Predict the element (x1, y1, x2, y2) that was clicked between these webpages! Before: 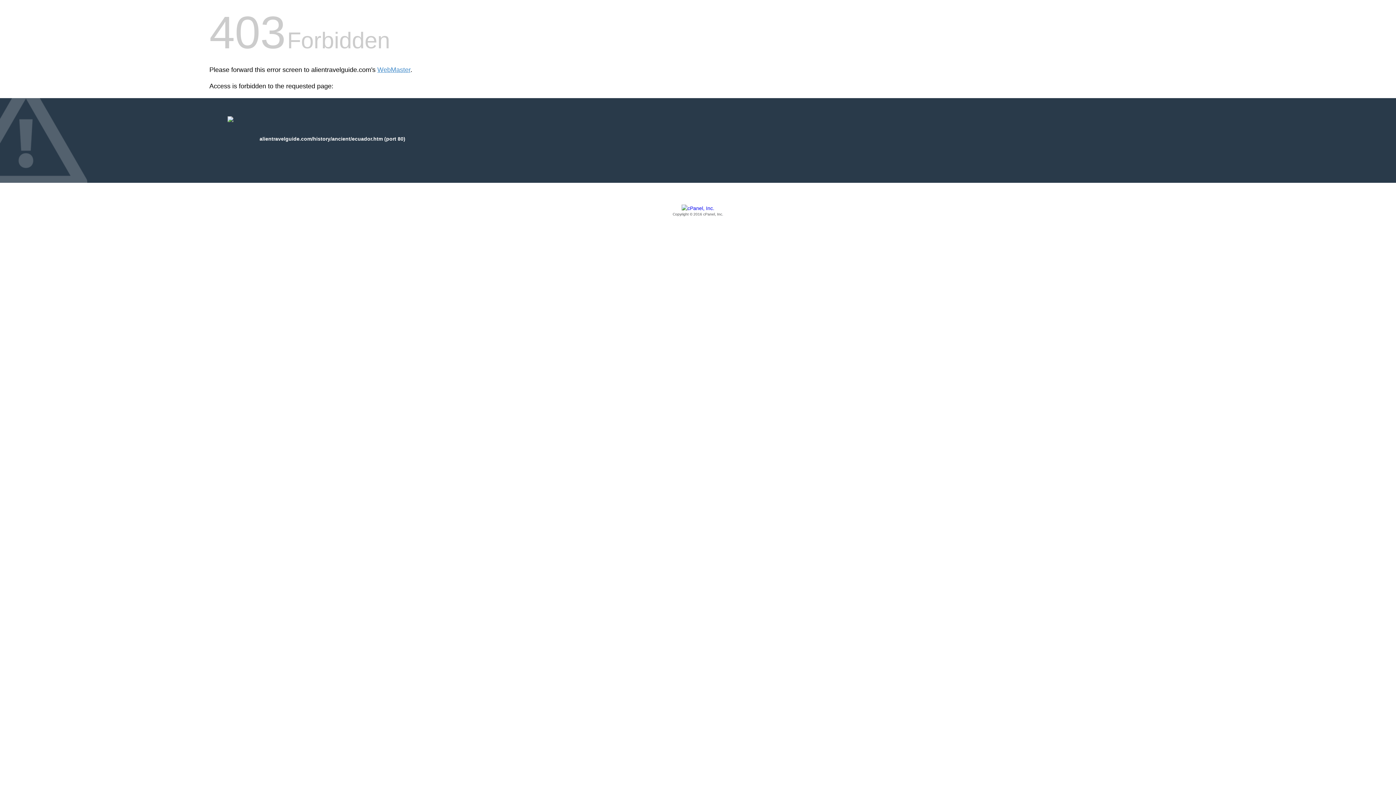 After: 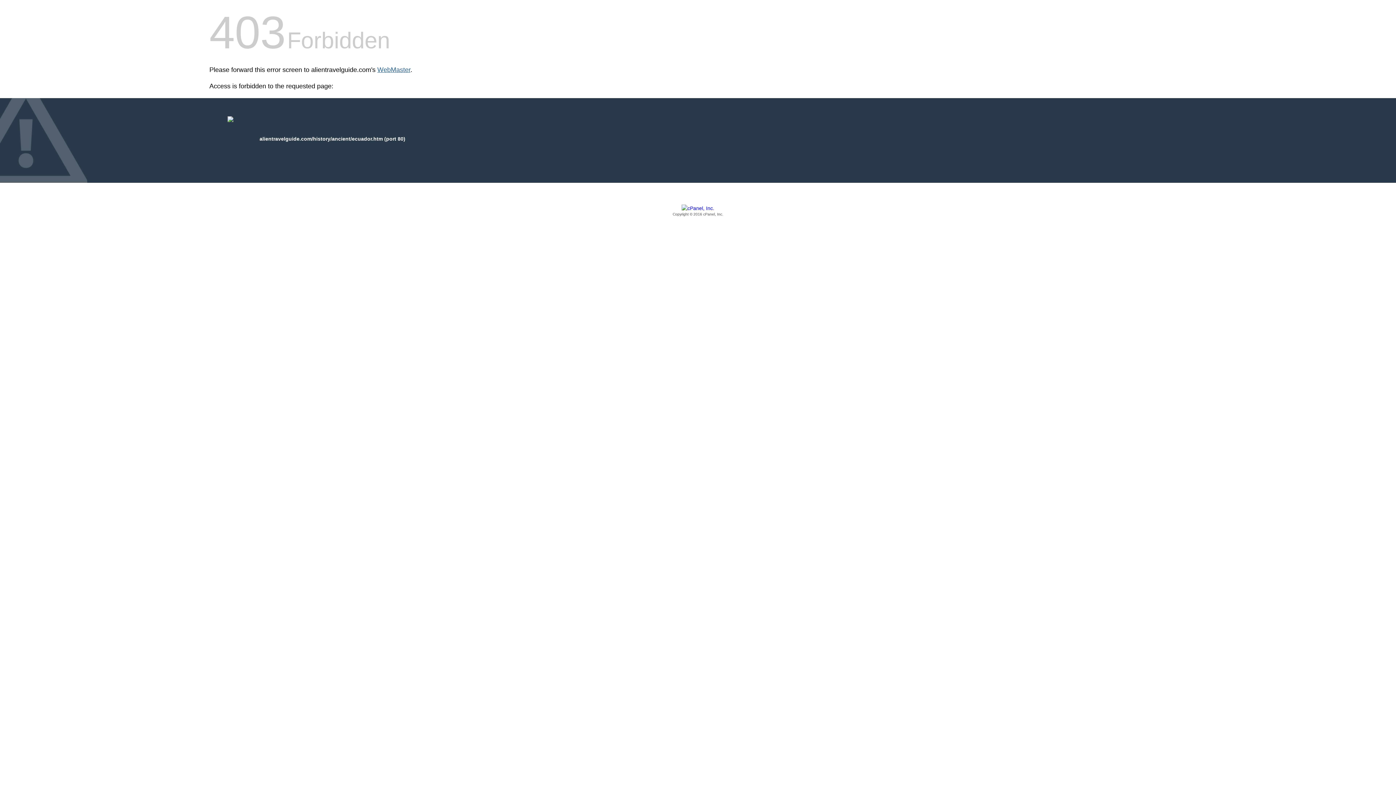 Action: label: WebMaster bbox: (377, 66, 410, 73)